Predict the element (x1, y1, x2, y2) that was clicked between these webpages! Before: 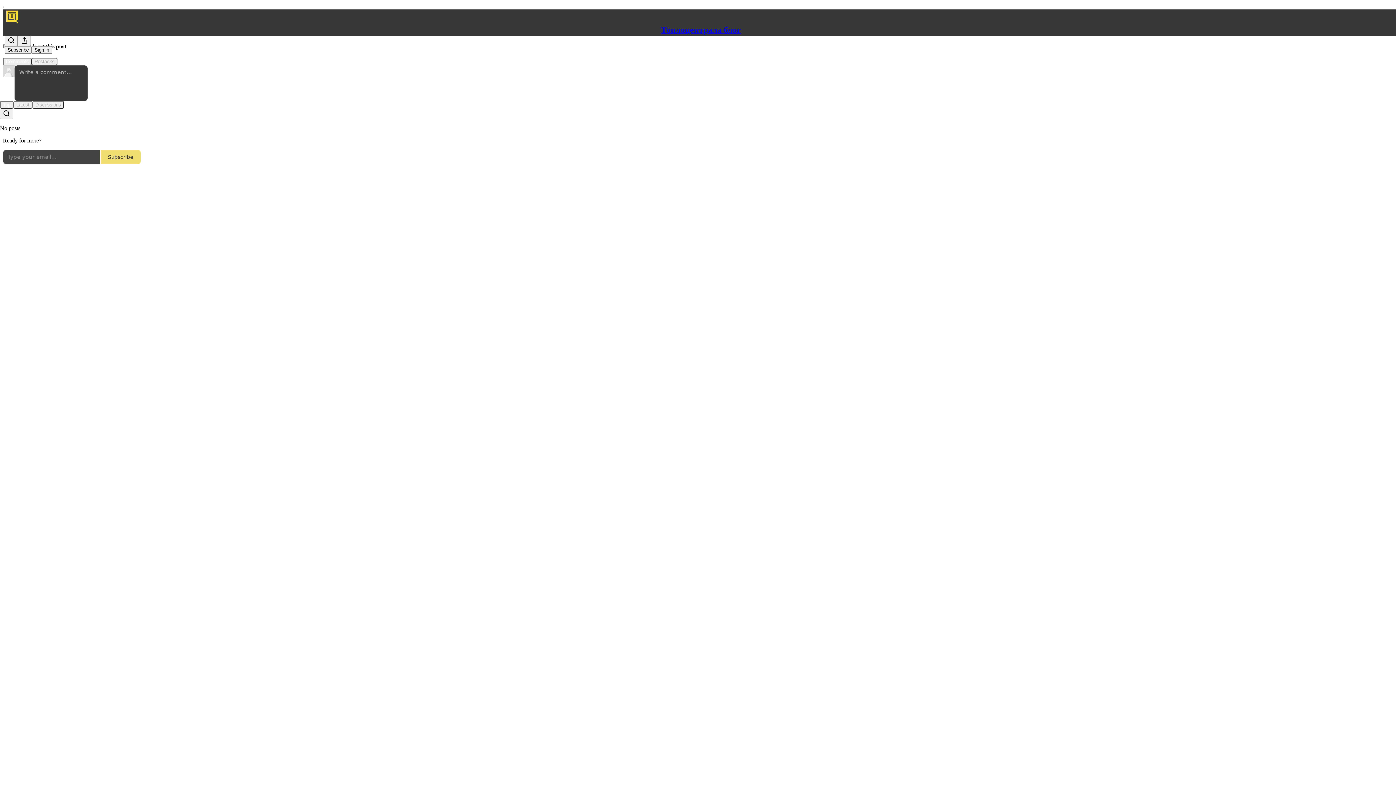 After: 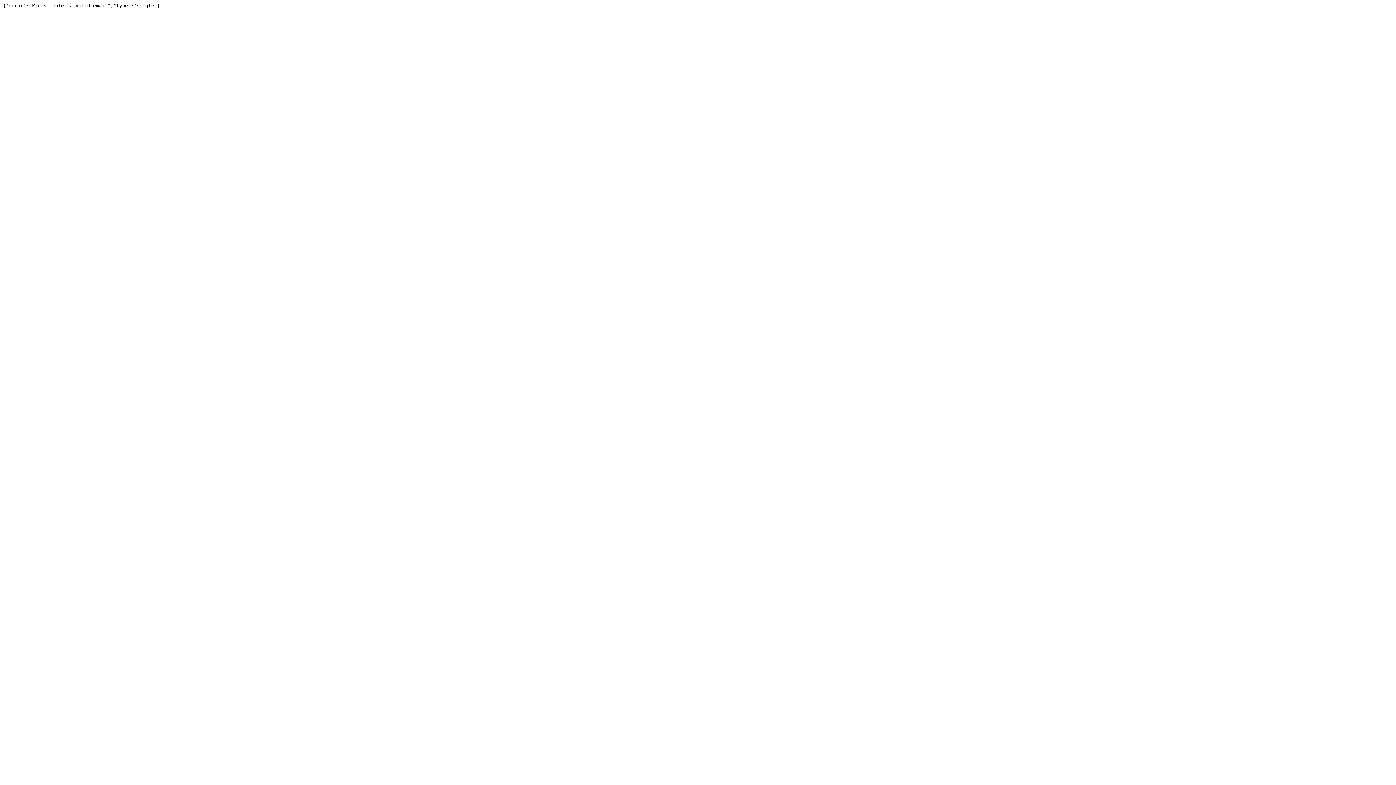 Action: bbox: (100, 149, 141, 164) label: Subscribe